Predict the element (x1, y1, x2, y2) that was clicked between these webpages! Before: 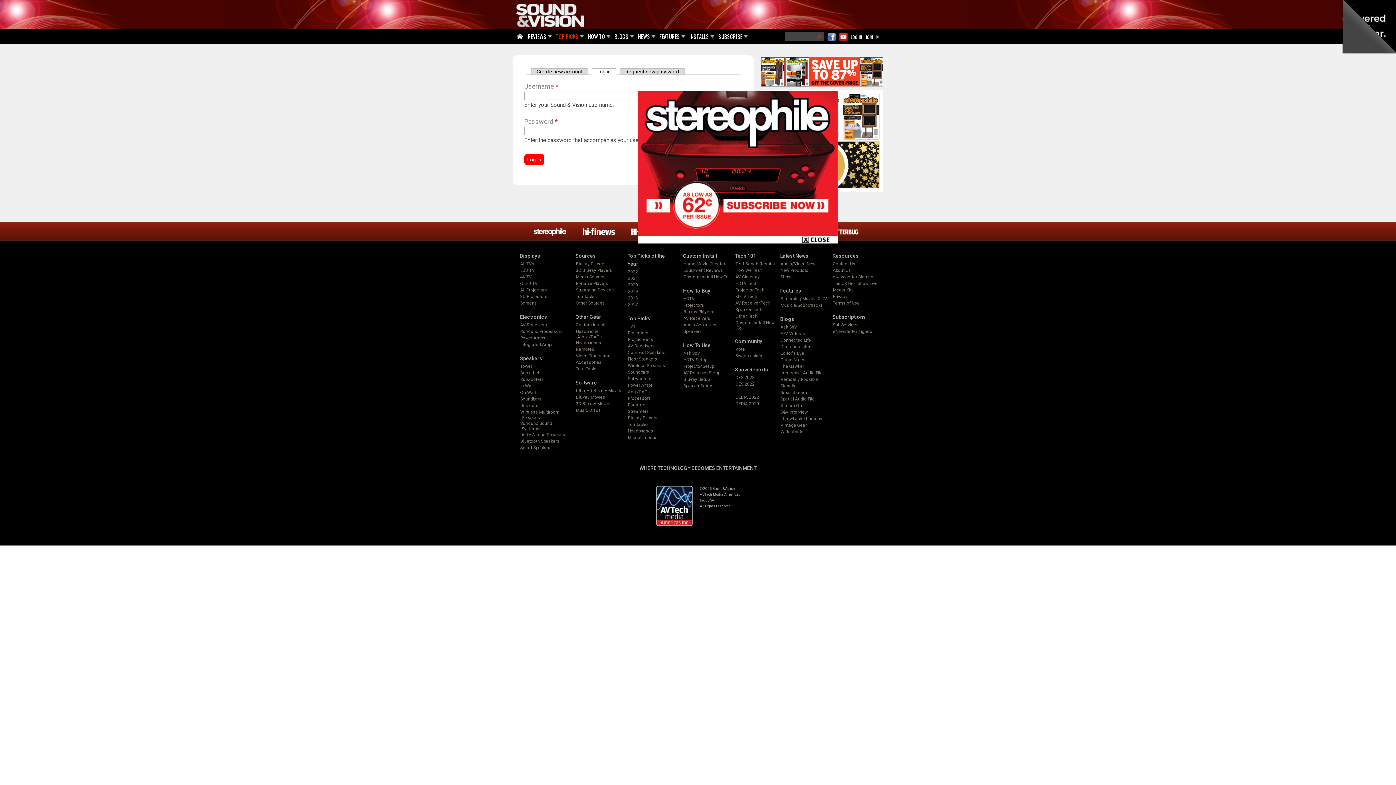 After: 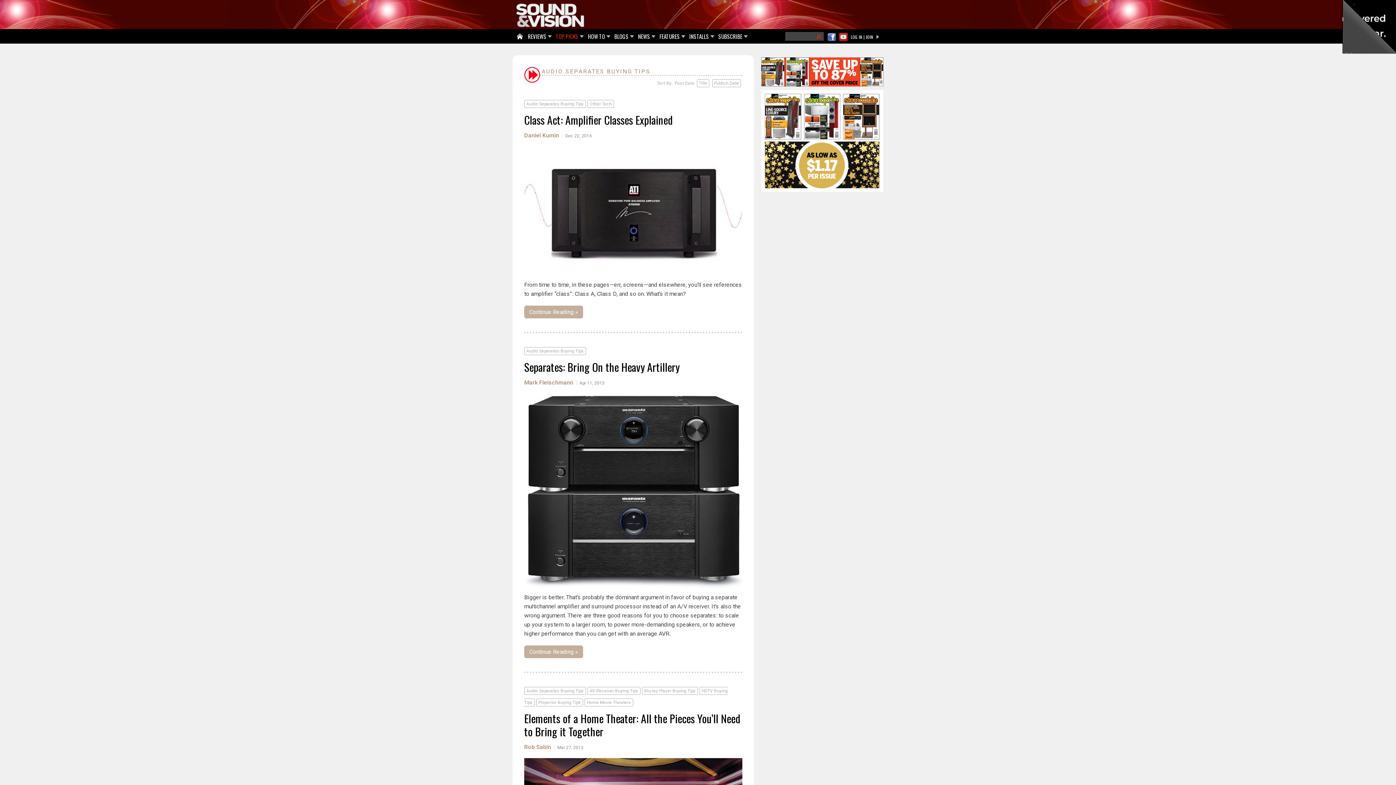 Action: bbox: (683, 322, 716, 327) label: Audio Separates